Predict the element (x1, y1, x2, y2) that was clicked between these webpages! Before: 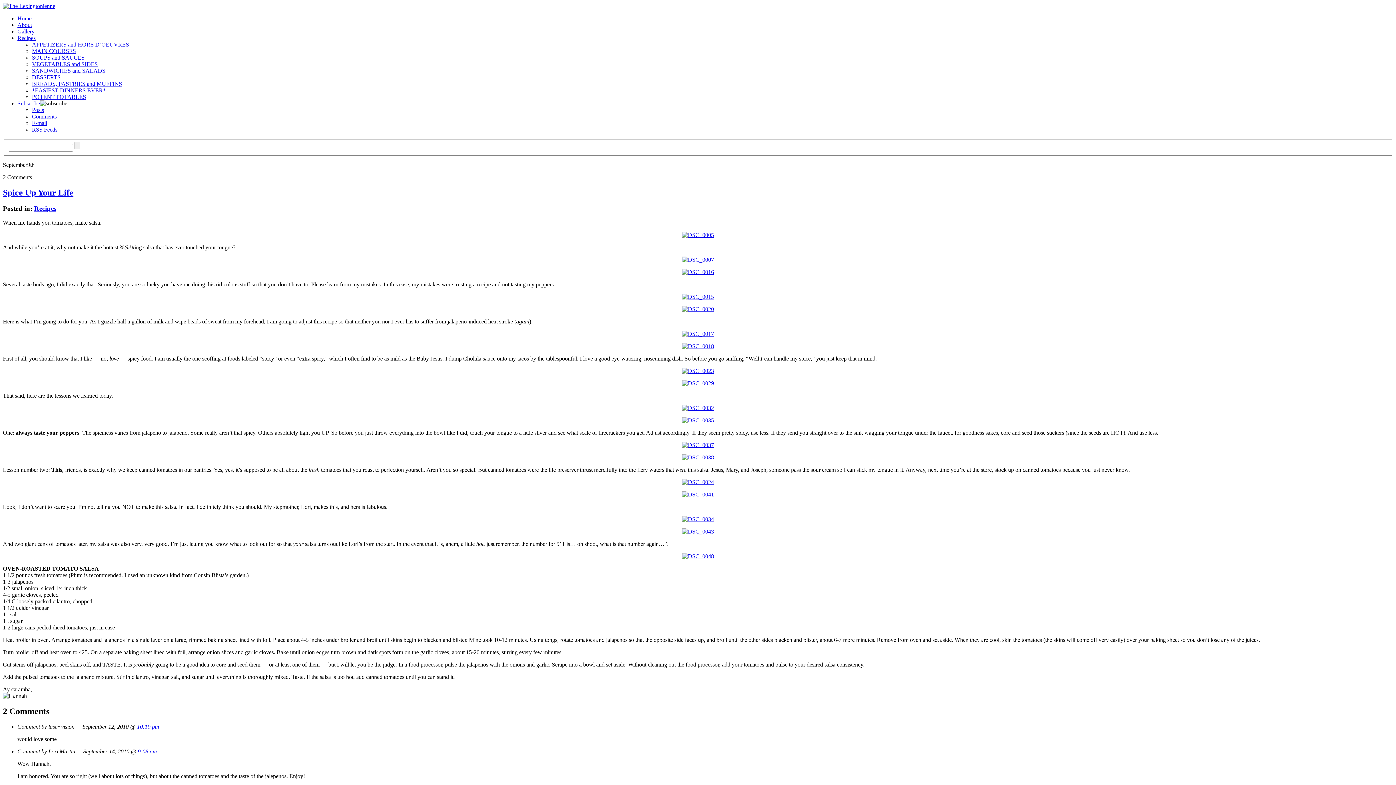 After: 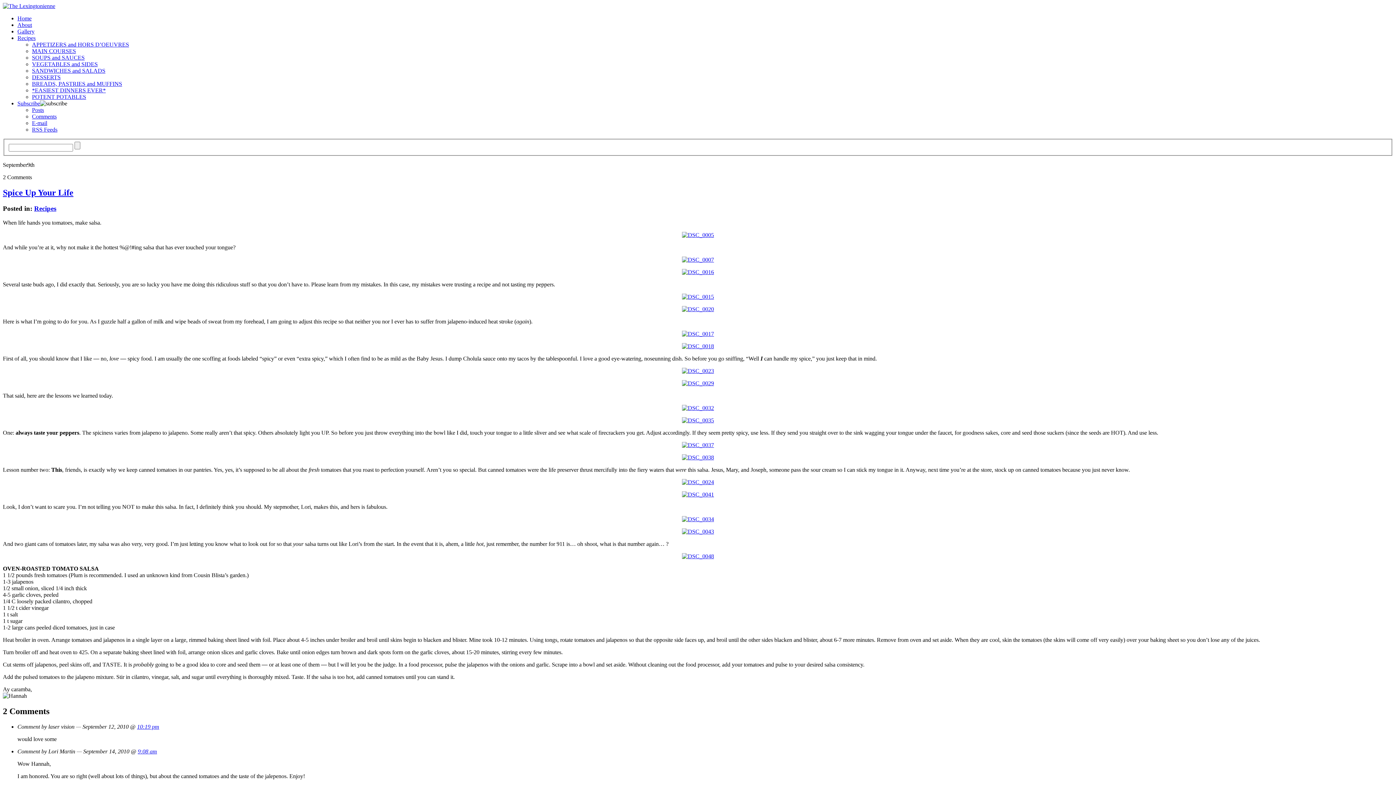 Action: label: RSS Feeds bbox: (32, 126, 57, 132)